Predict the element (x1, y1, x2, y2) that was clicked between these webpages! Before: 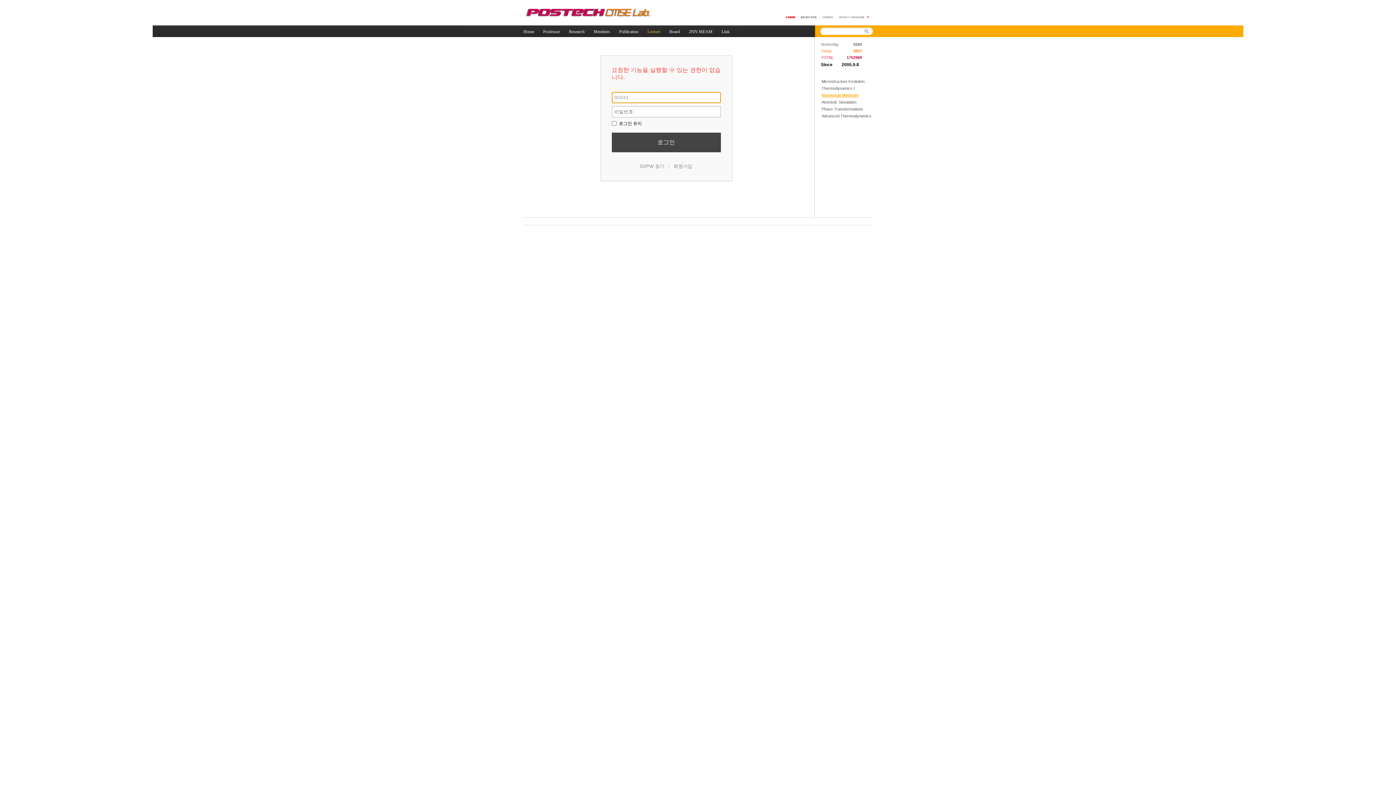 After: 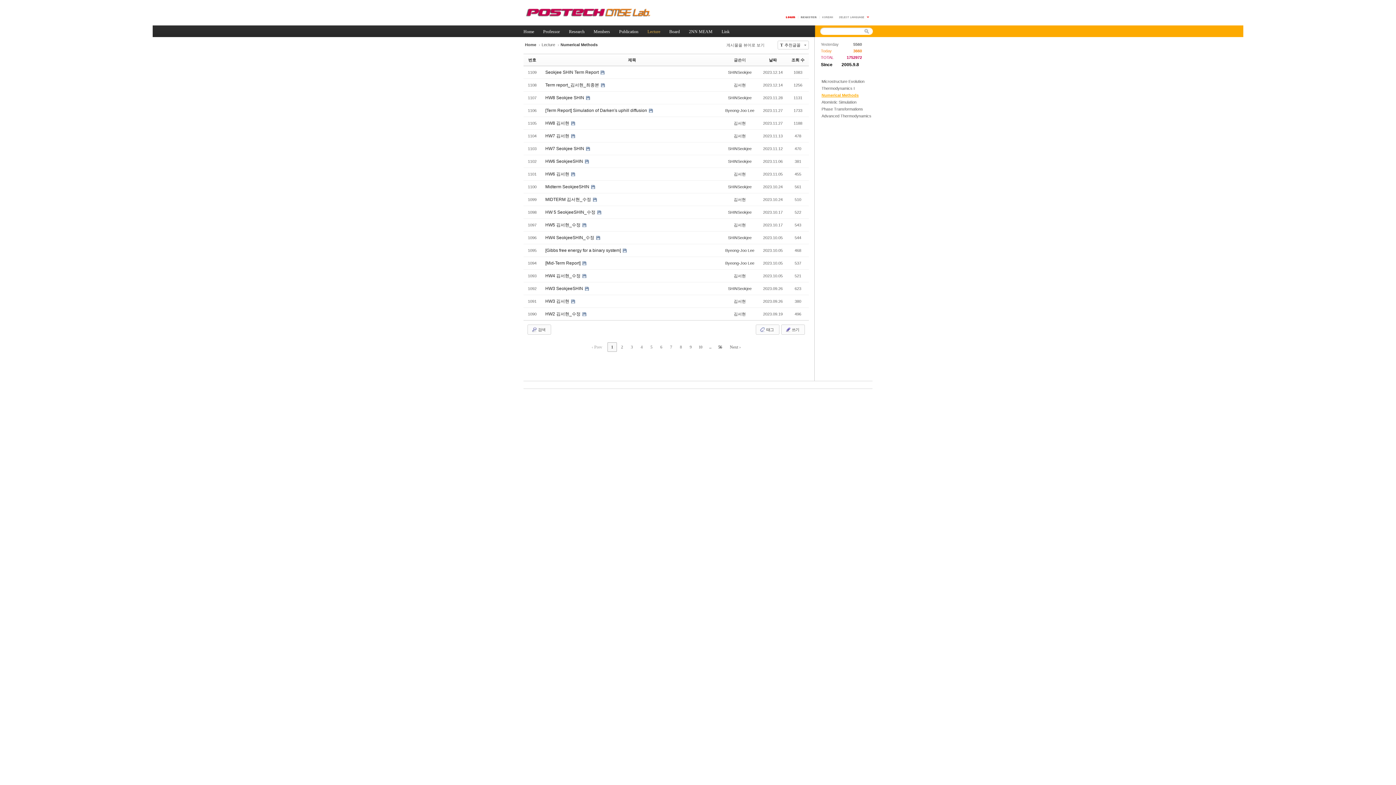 Action: label: Numerical Methods bbox: (821, 93, 858, 97)